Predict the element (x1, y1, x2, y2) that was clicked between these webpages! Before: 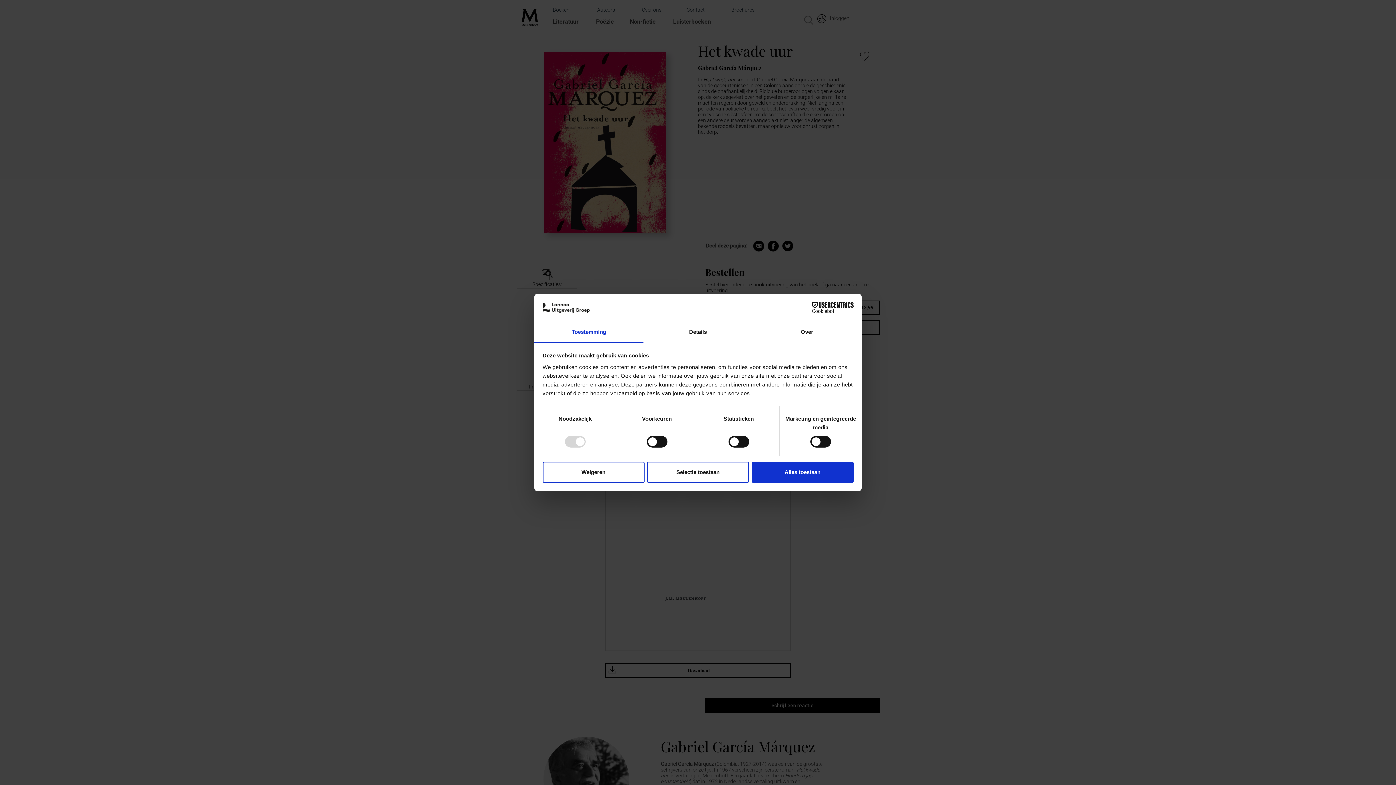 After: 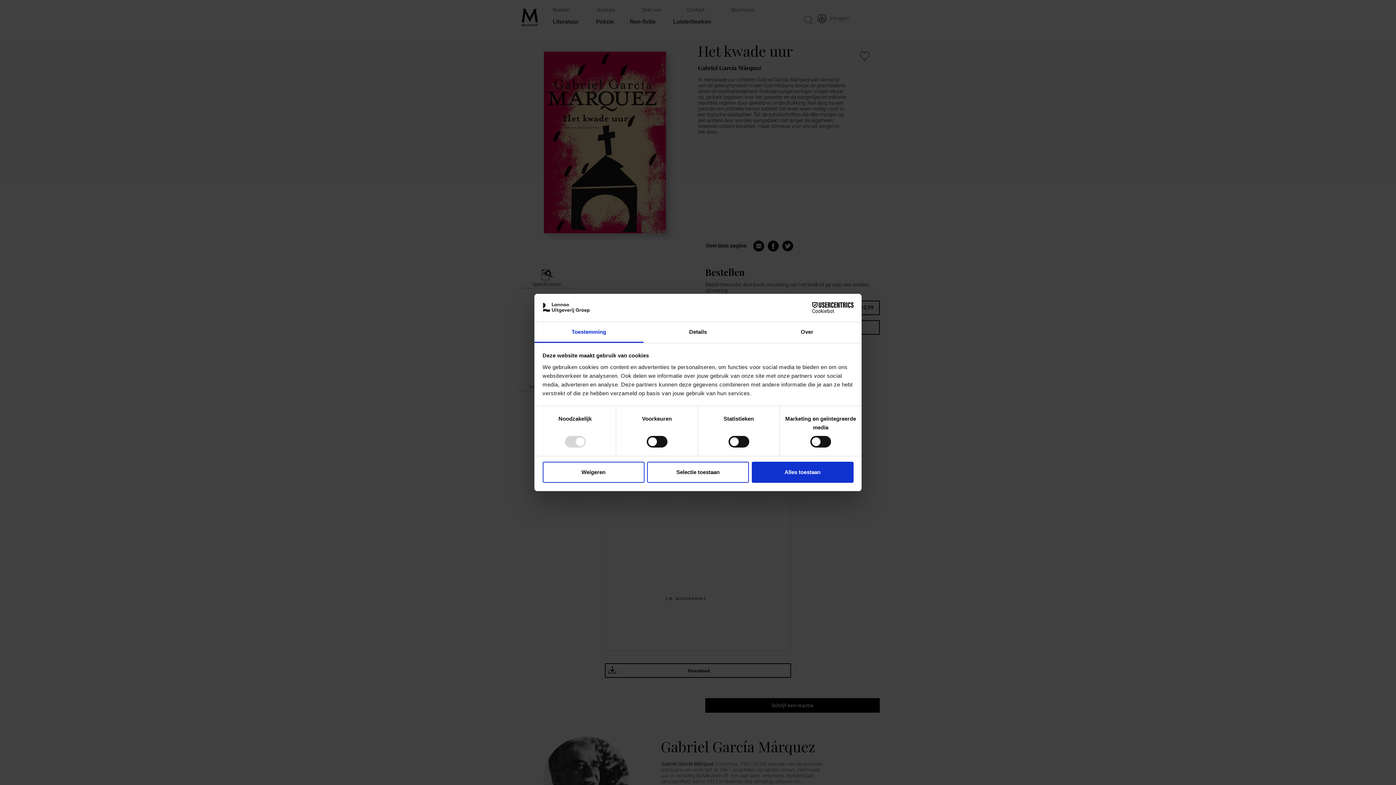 Action: bbox: (534, 322, 643, 343) label: Toestemming